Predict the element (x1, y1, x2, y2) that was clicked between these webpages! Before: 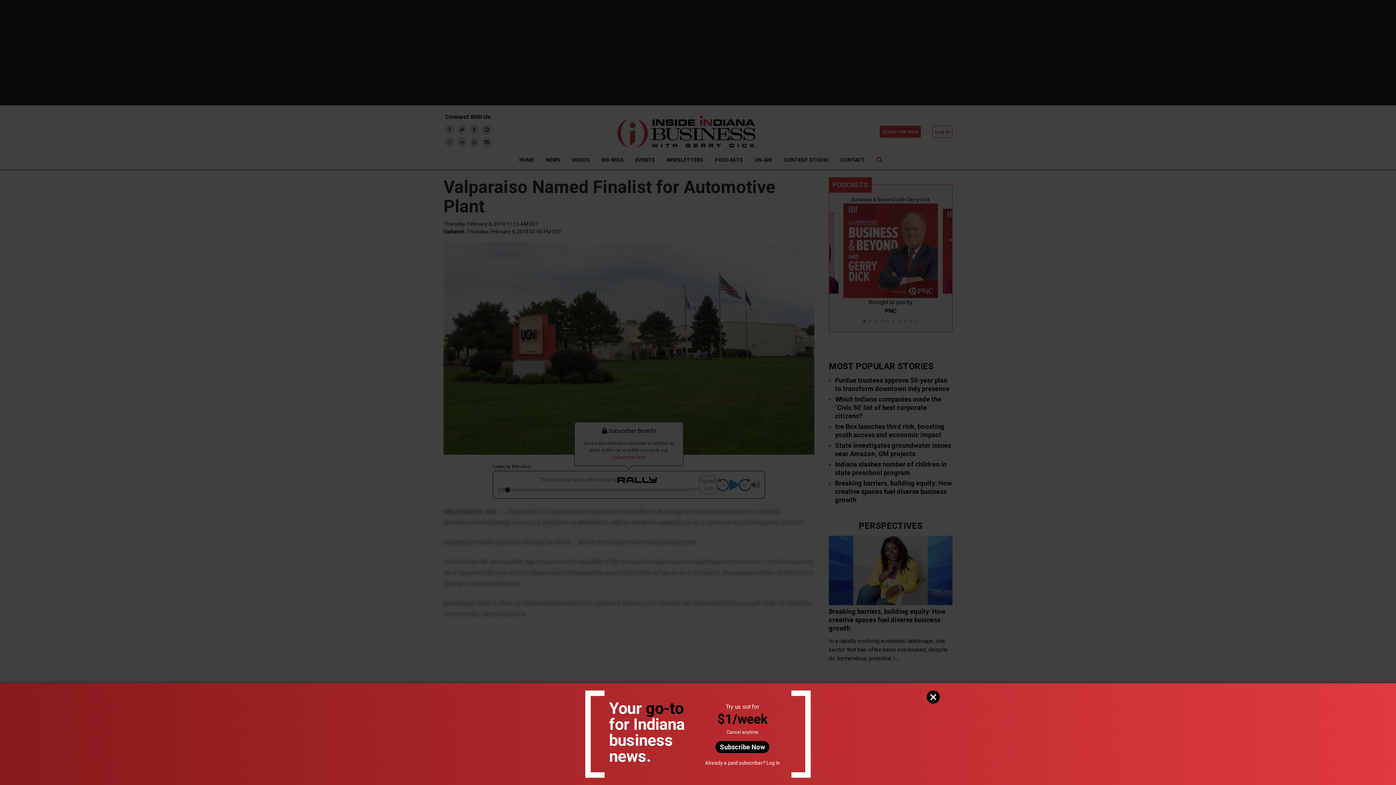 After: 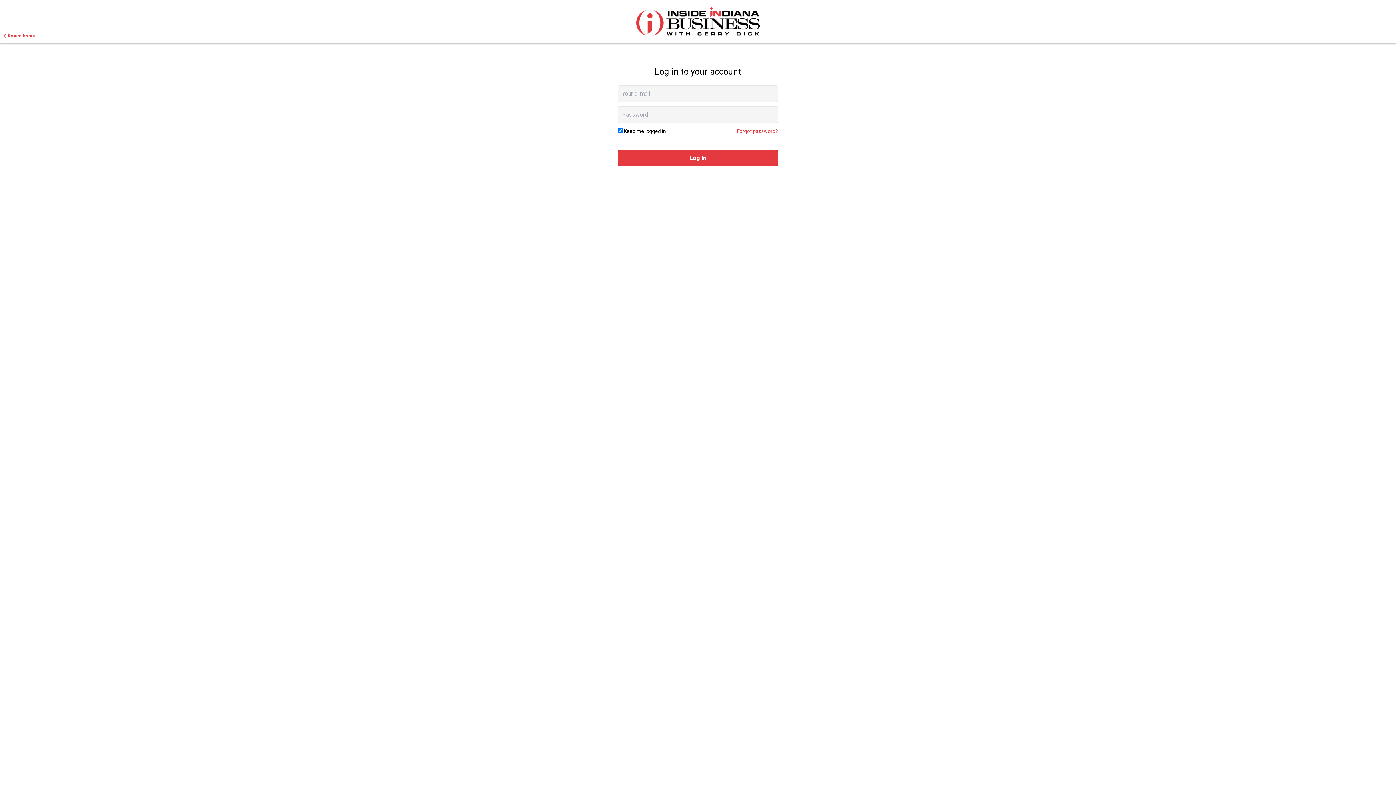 Action: bbox: (766, 760, 780, 766) label: Log In